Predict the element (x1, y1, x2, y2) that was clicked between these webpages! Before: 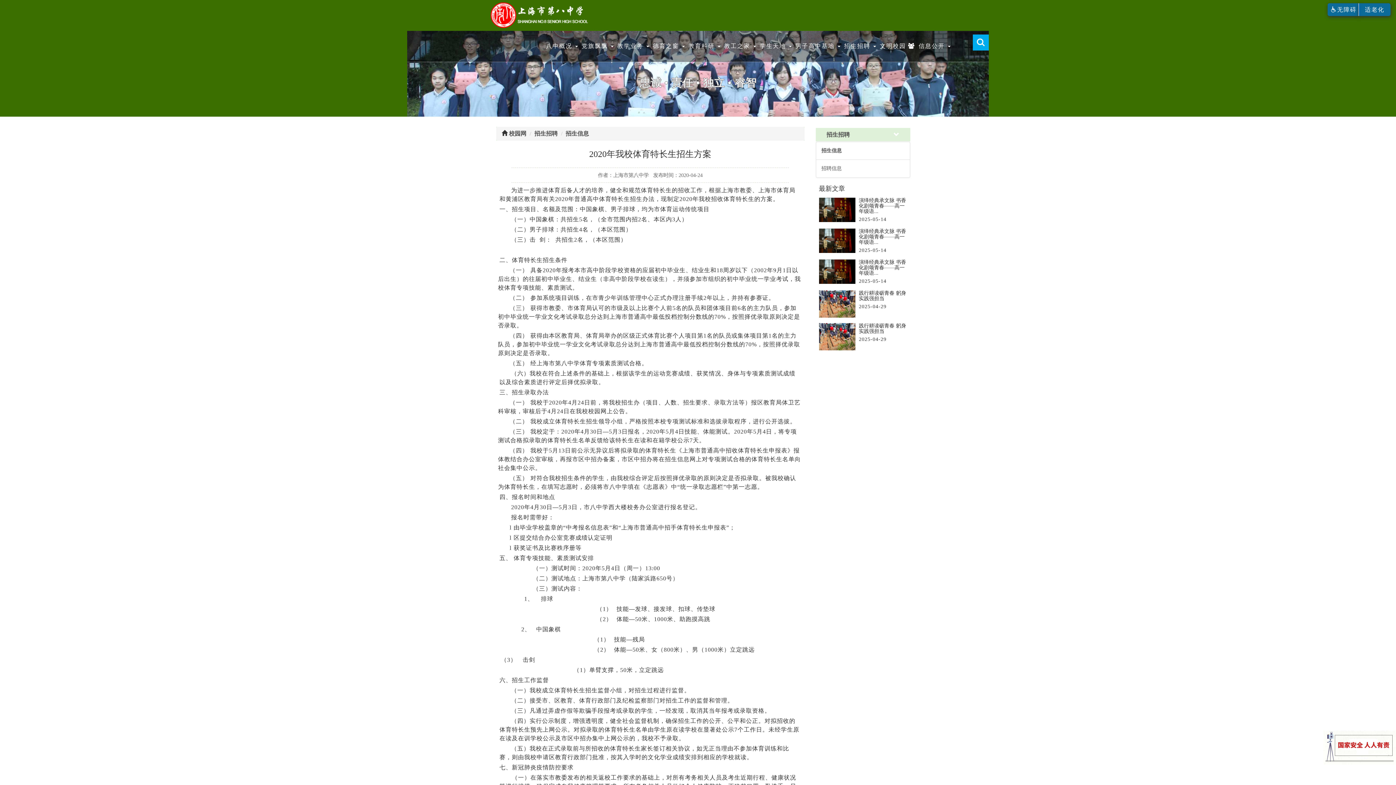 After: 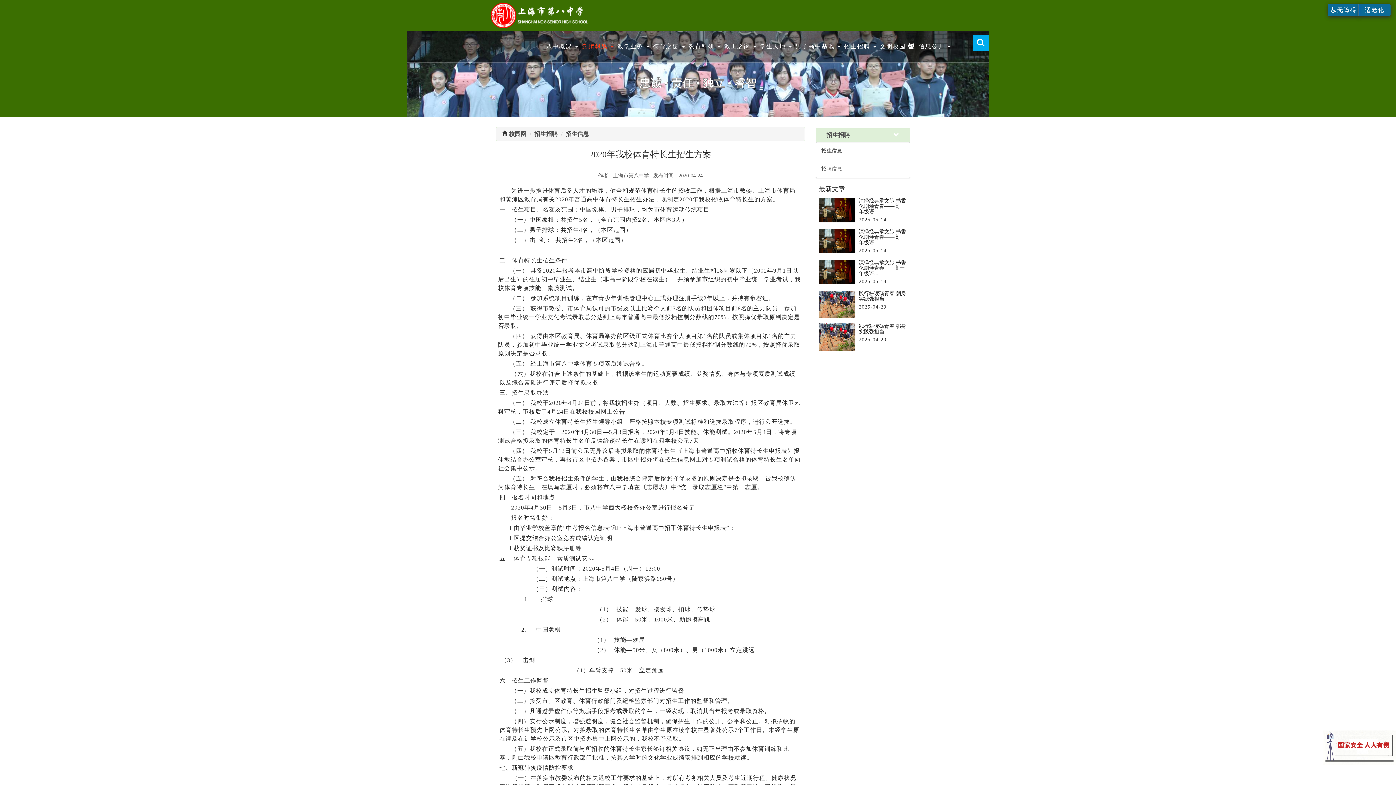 Action: label: 党旗飘飘  bbox: (581, 42, 617, 49)